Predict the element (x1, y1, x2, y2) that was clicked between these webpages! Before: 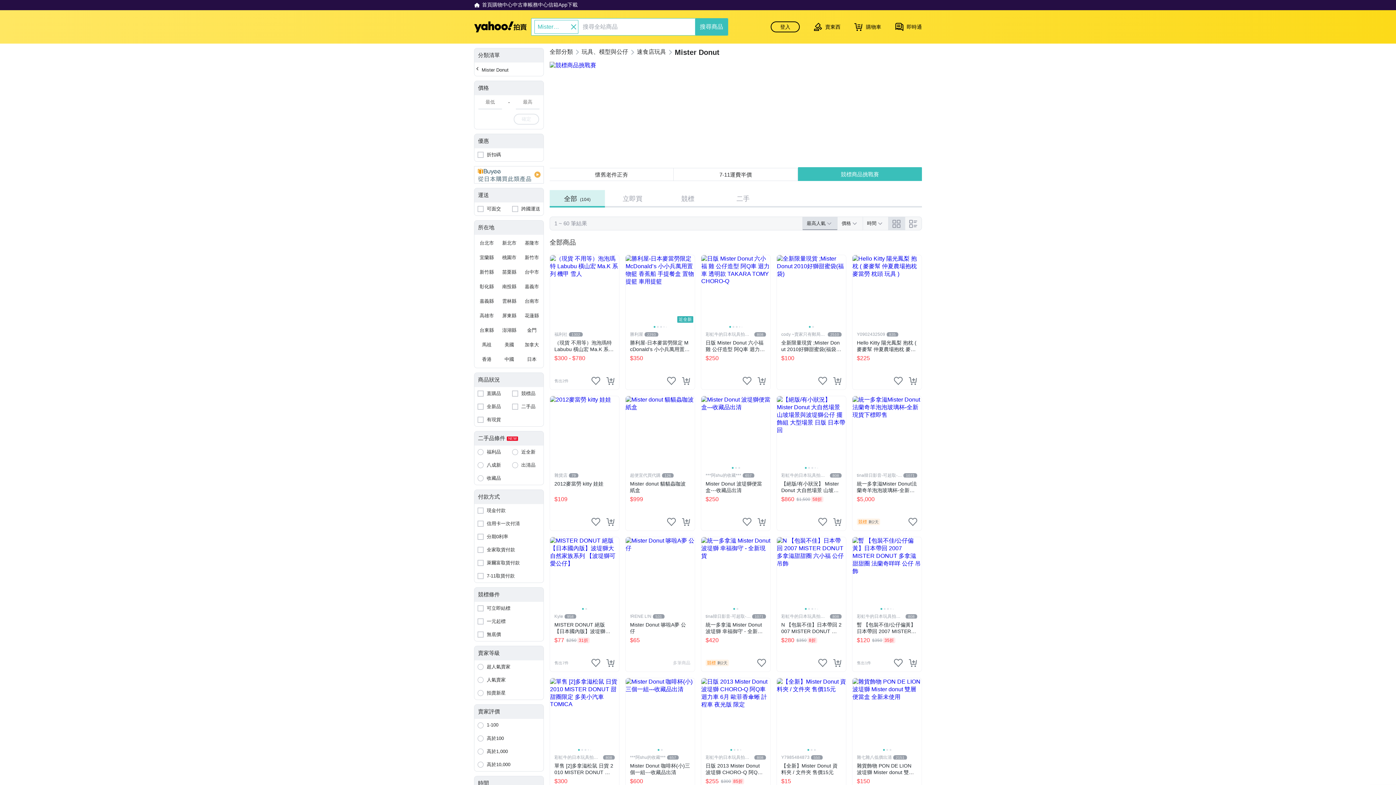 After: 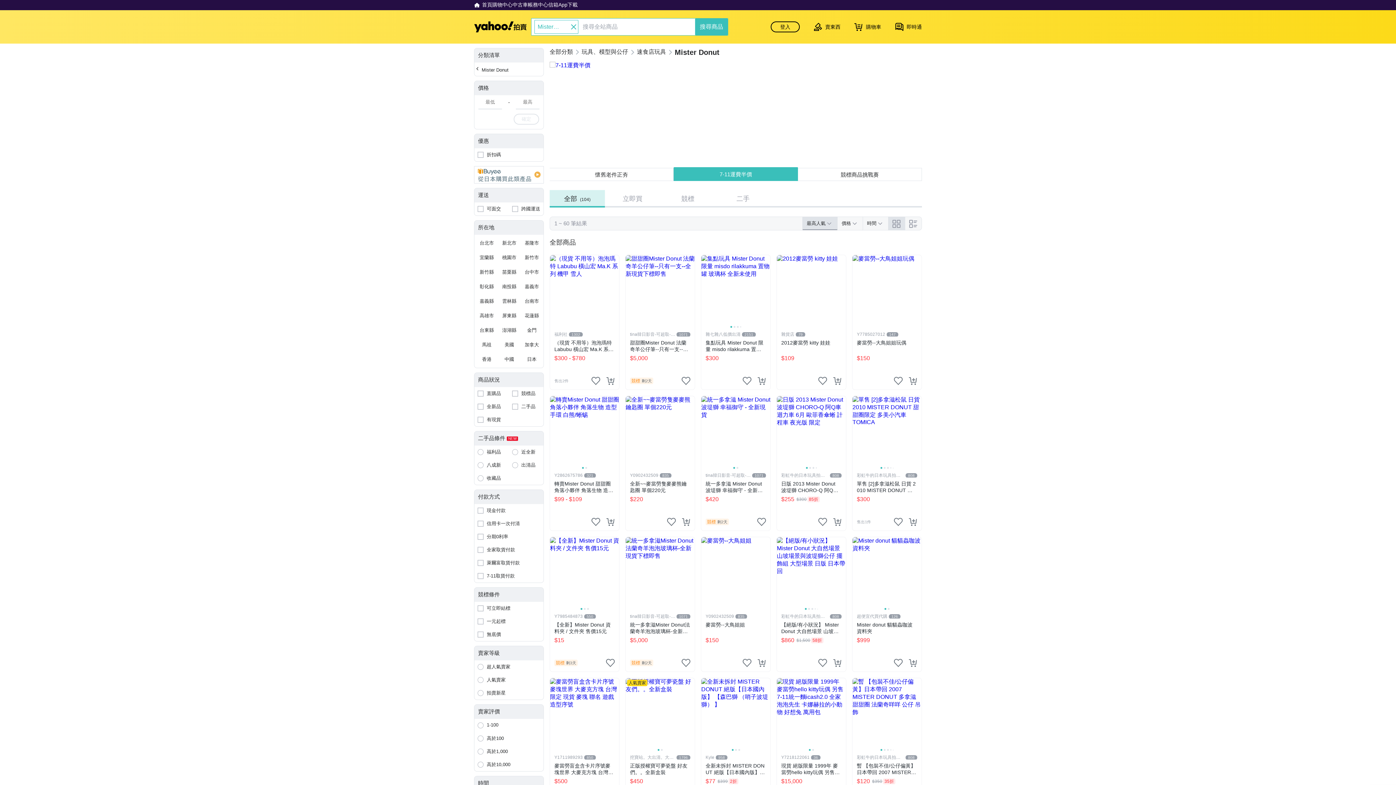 Action: bbox: (476, 353, 497, 365) label: 香港